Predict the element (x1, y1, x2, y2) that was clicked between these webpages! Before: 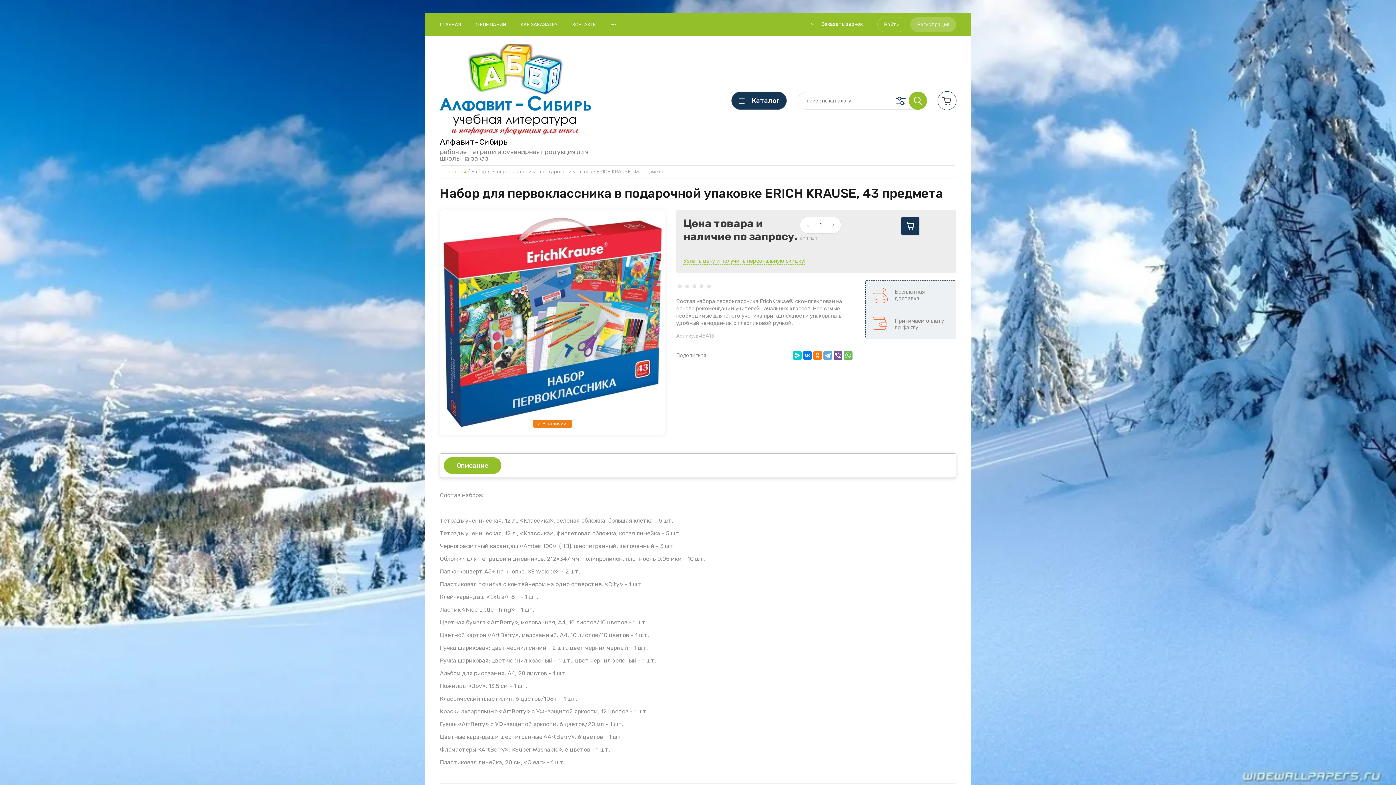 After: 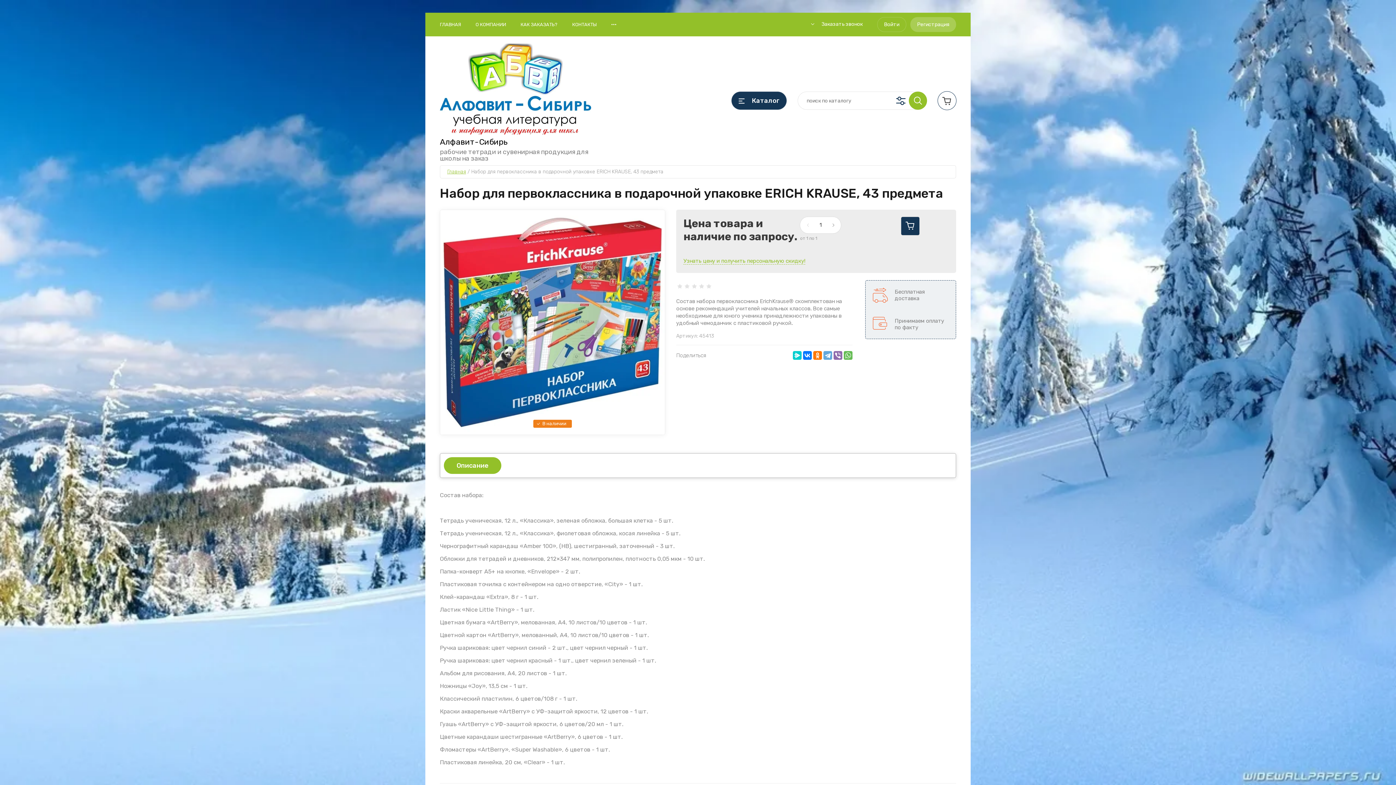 Action: bbox: (833, 351, 842, 360)